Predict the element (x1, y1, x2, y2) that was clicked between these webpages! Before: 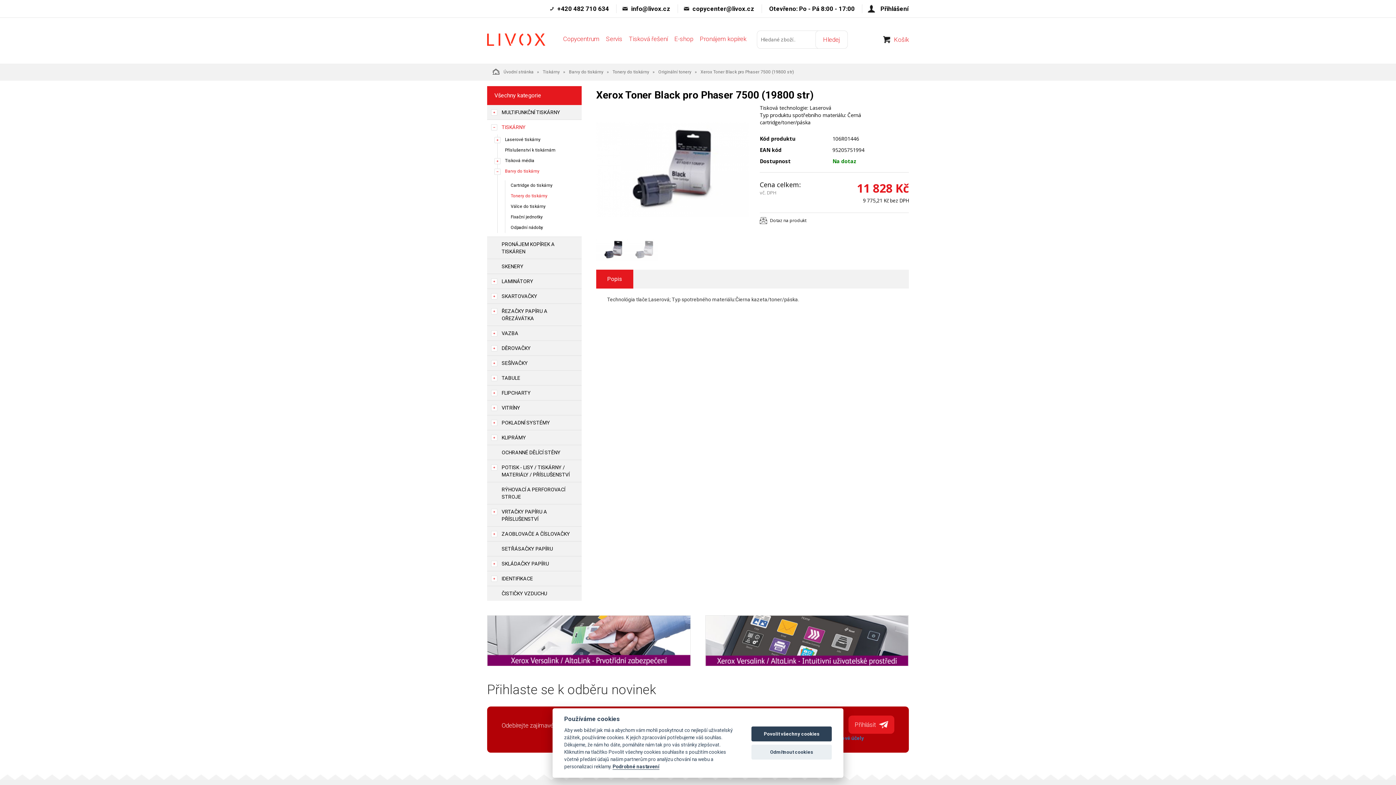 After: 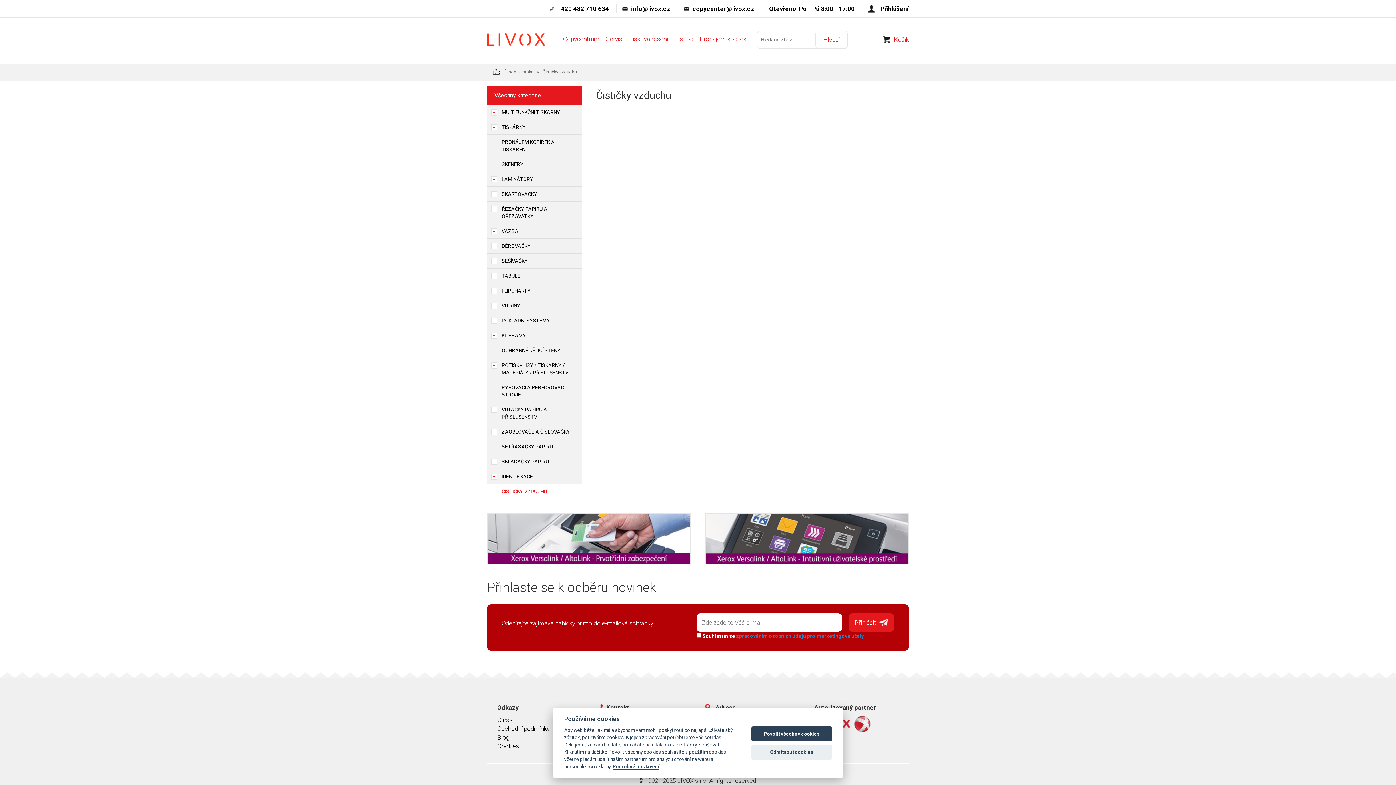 Action: label: ČISTIČKY VZDUCHU bbox: (498, 586, 581, 601)